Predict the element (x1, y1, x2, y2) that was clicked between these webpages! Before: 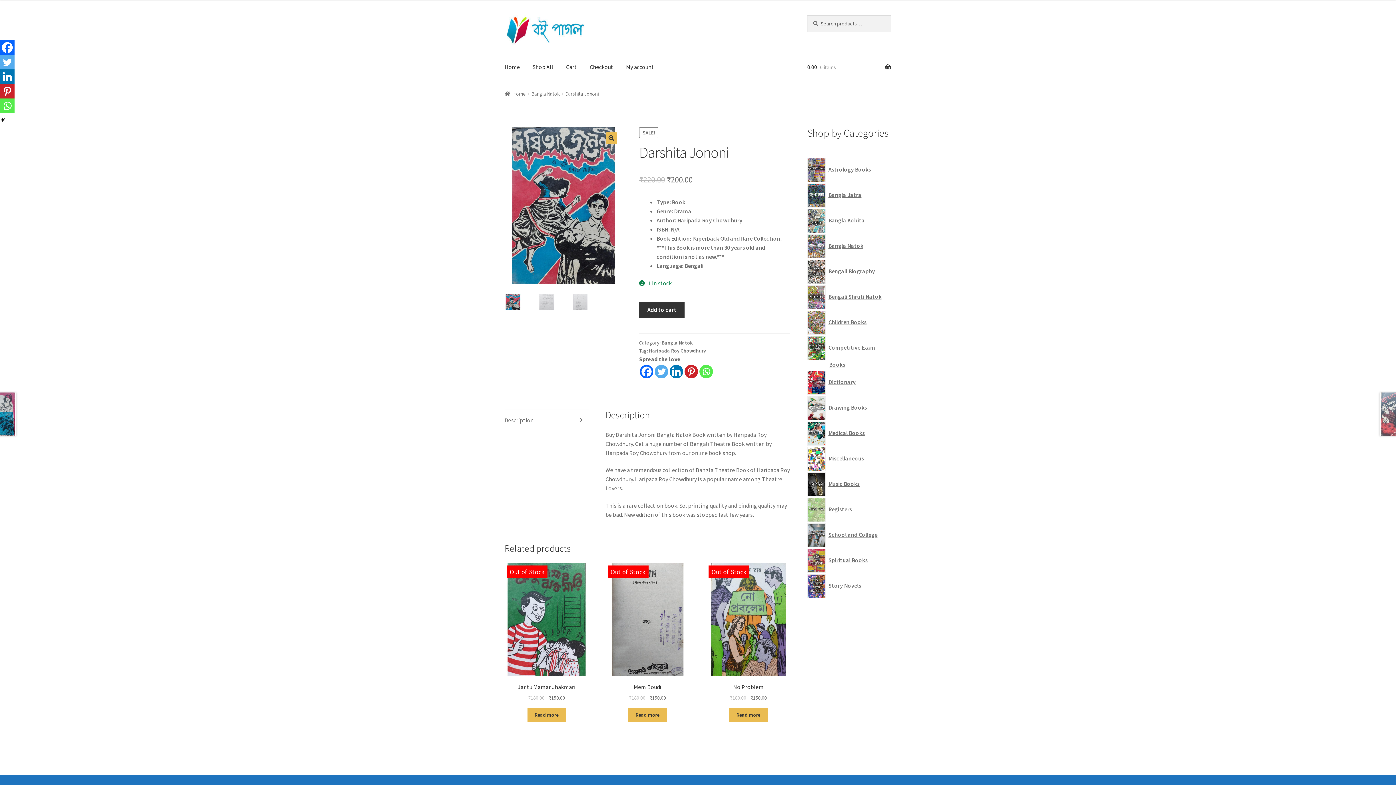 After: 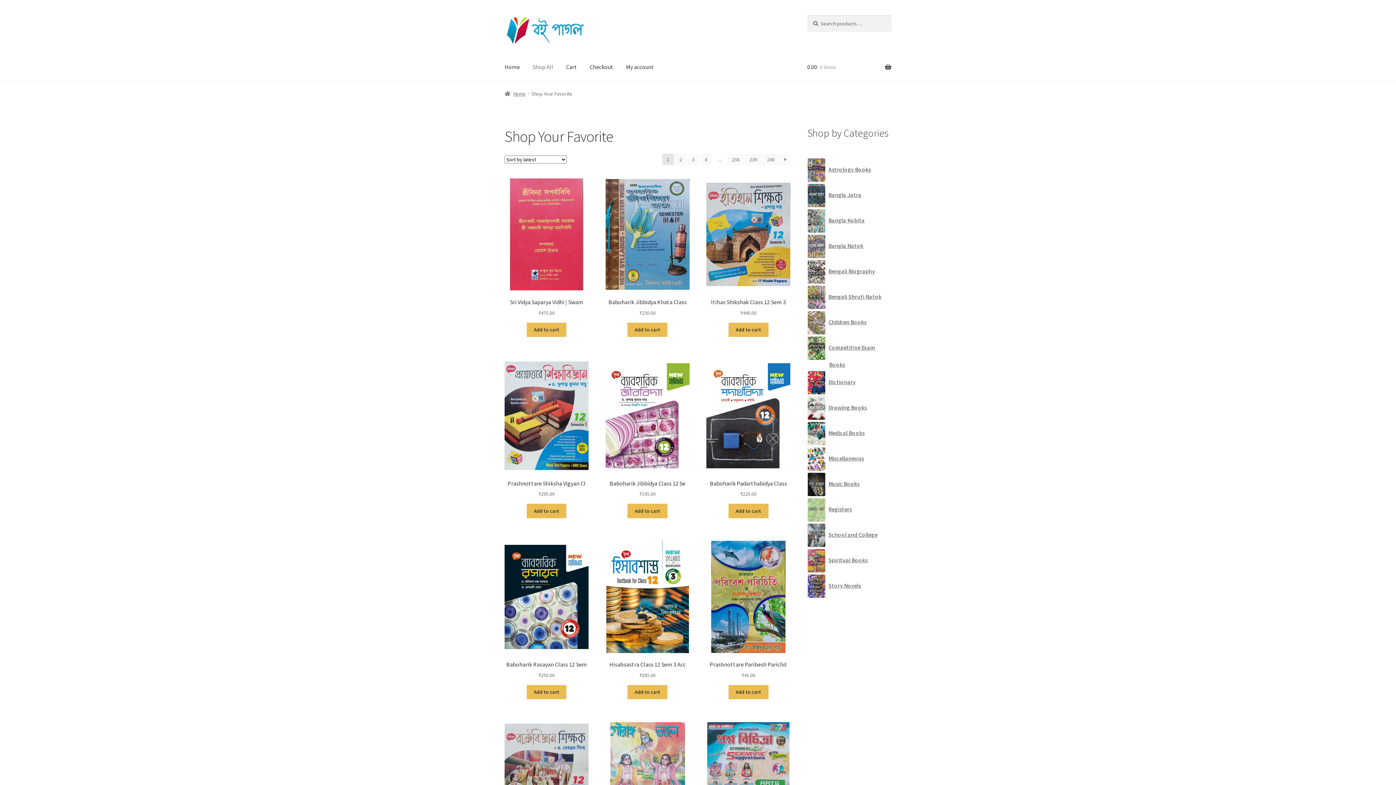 Action: bbox: (526, 53, 559, 81) label: Shop All